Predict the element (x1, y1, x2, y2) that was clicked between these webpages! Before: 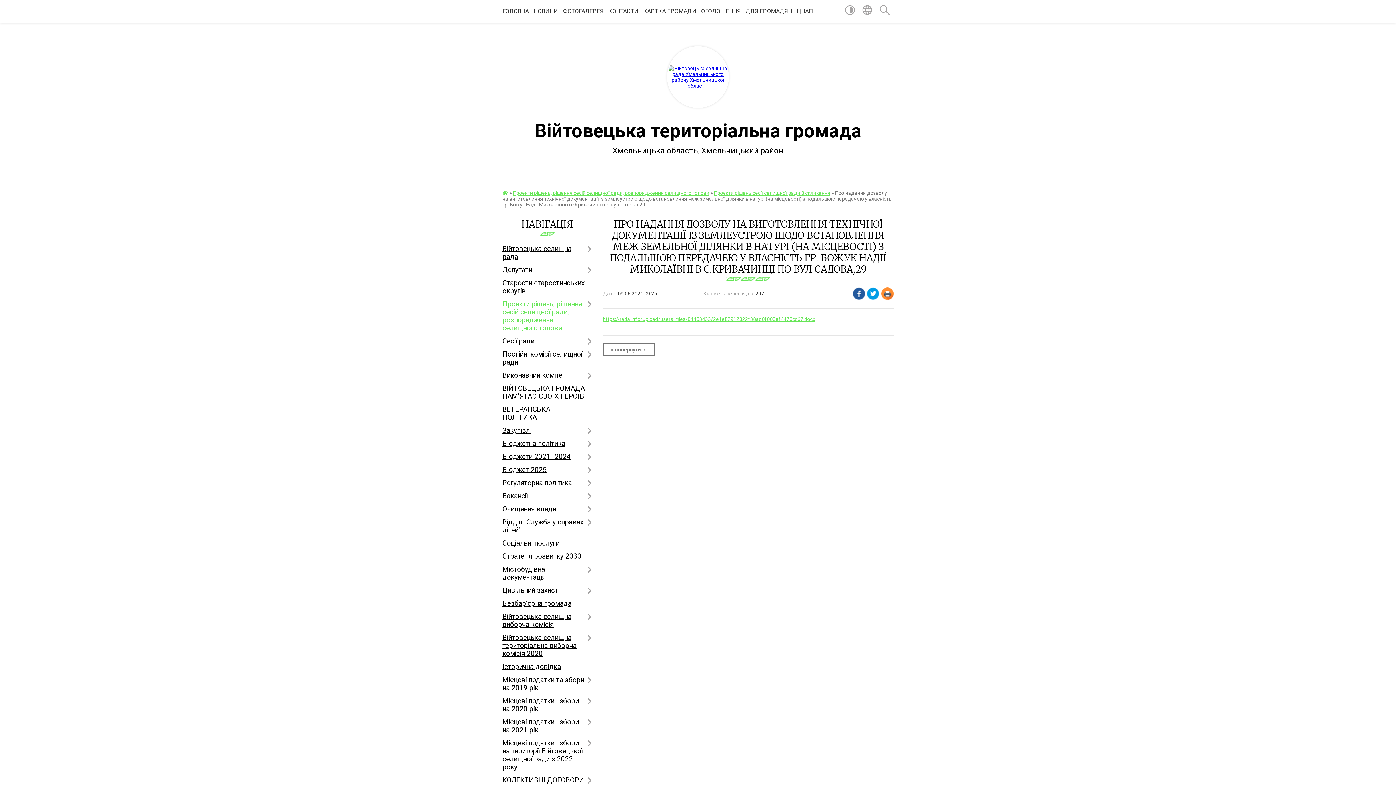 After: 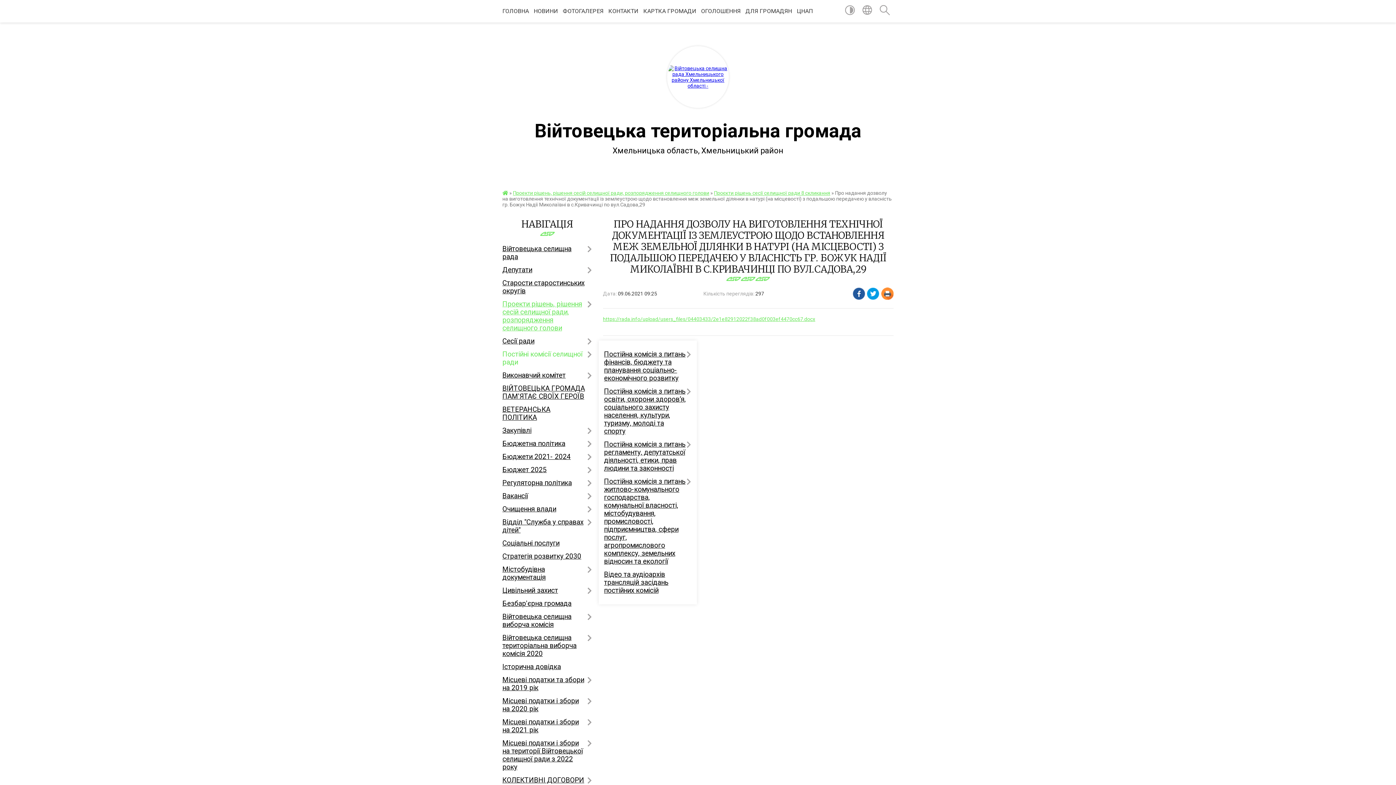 Action: label: Постійні комісії селищної ради bbox: (502, 348, 592, 369)